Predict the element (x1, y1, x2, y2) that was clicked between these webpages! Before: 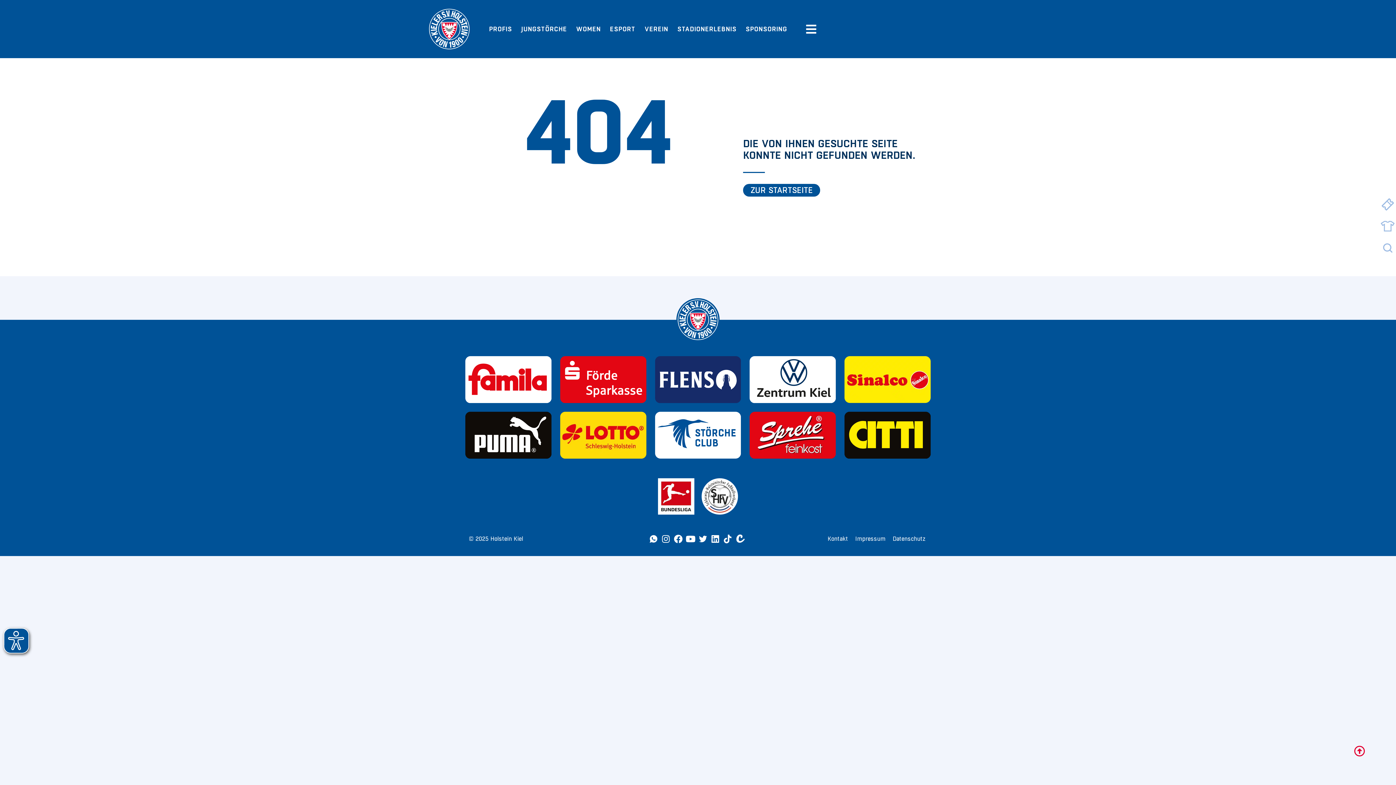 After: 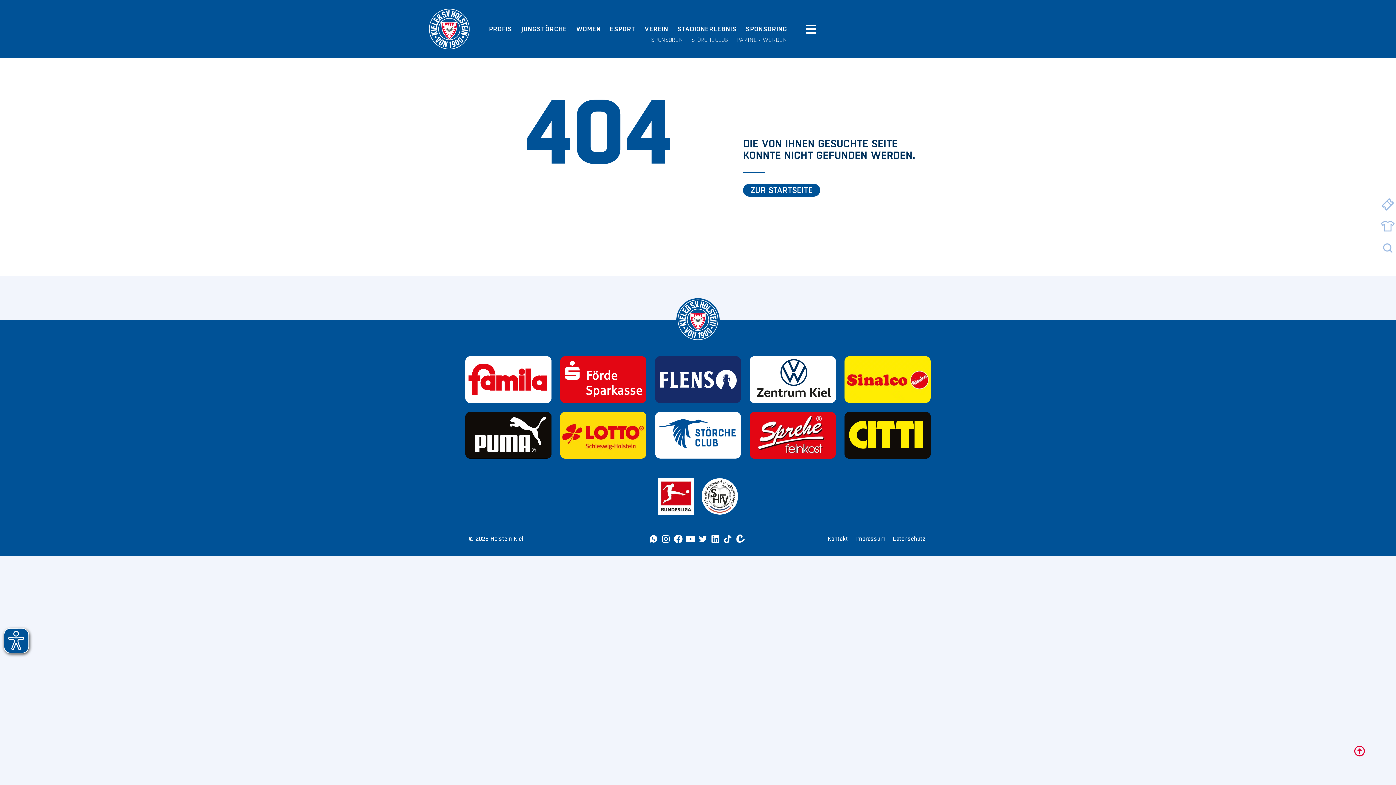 Action: bbox: (745, 25, 791, 32) label: SPONSORING